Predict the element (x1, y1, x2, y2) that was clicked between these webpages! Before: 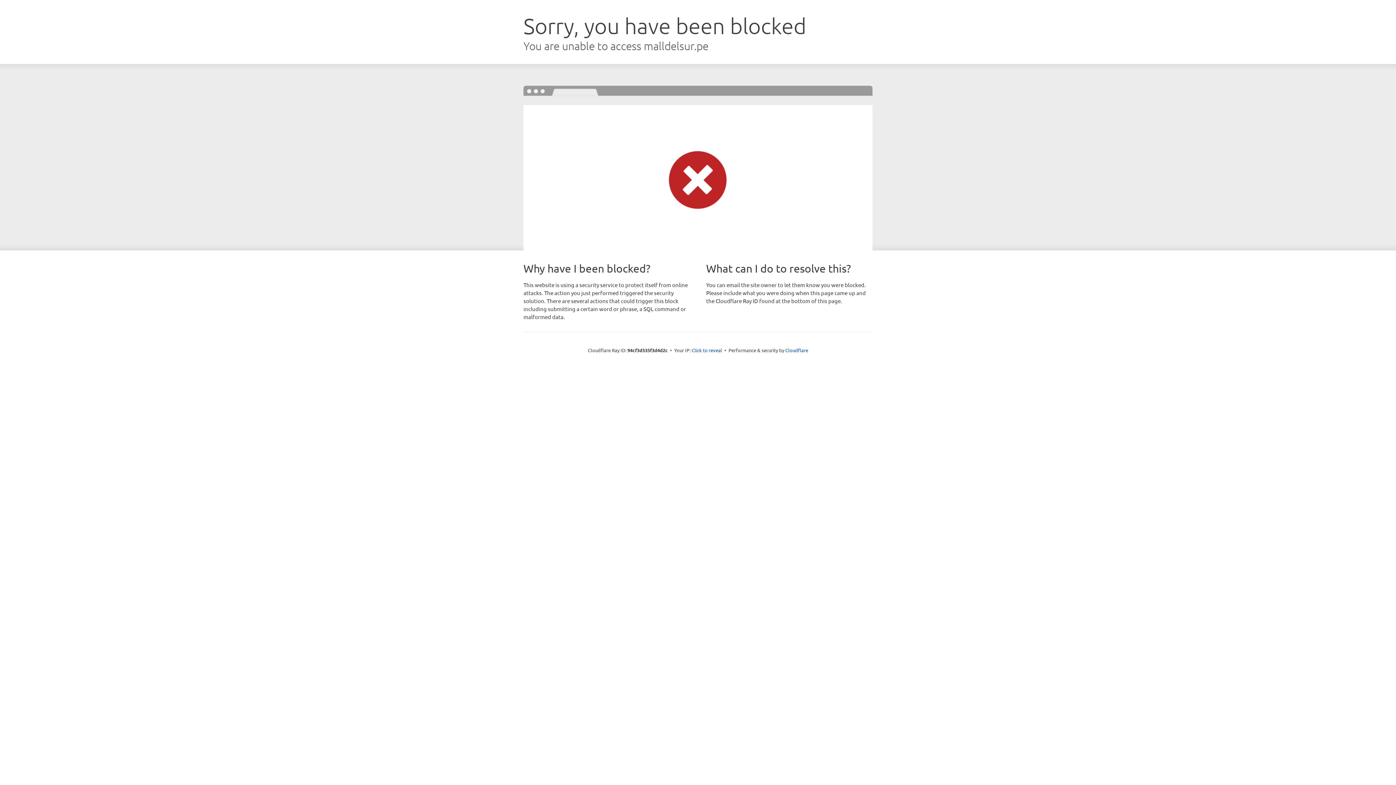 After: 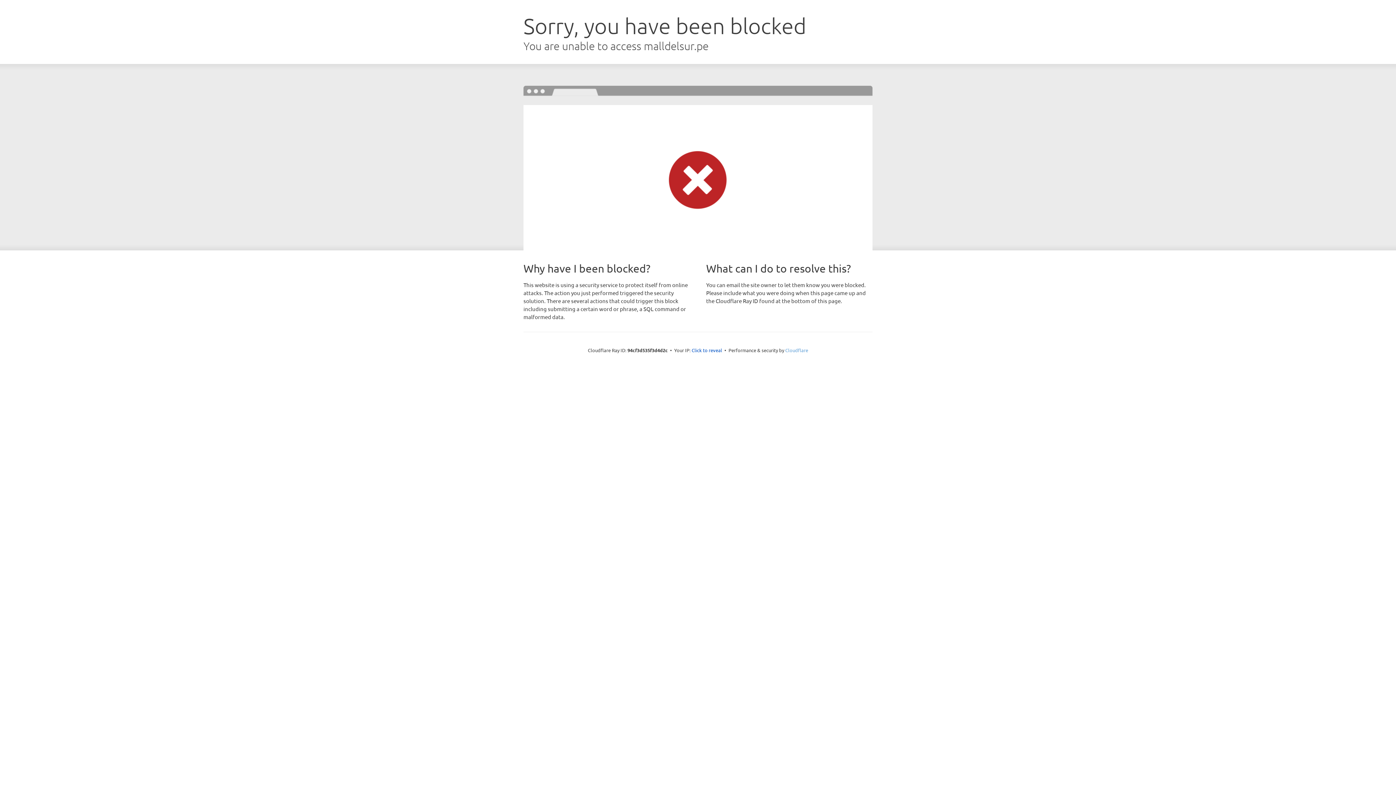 Action: label: Cloudflare bbox: (785, 347, 808, 353)